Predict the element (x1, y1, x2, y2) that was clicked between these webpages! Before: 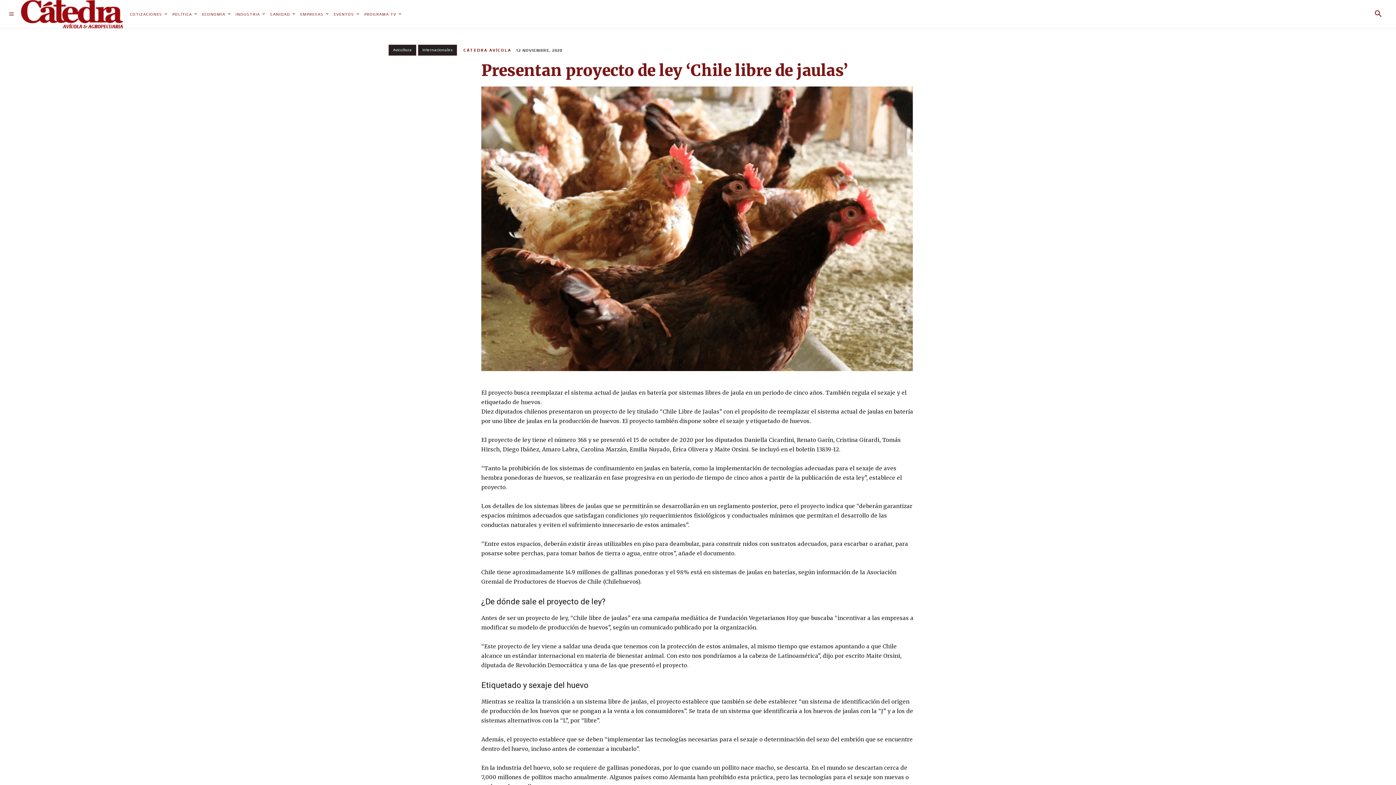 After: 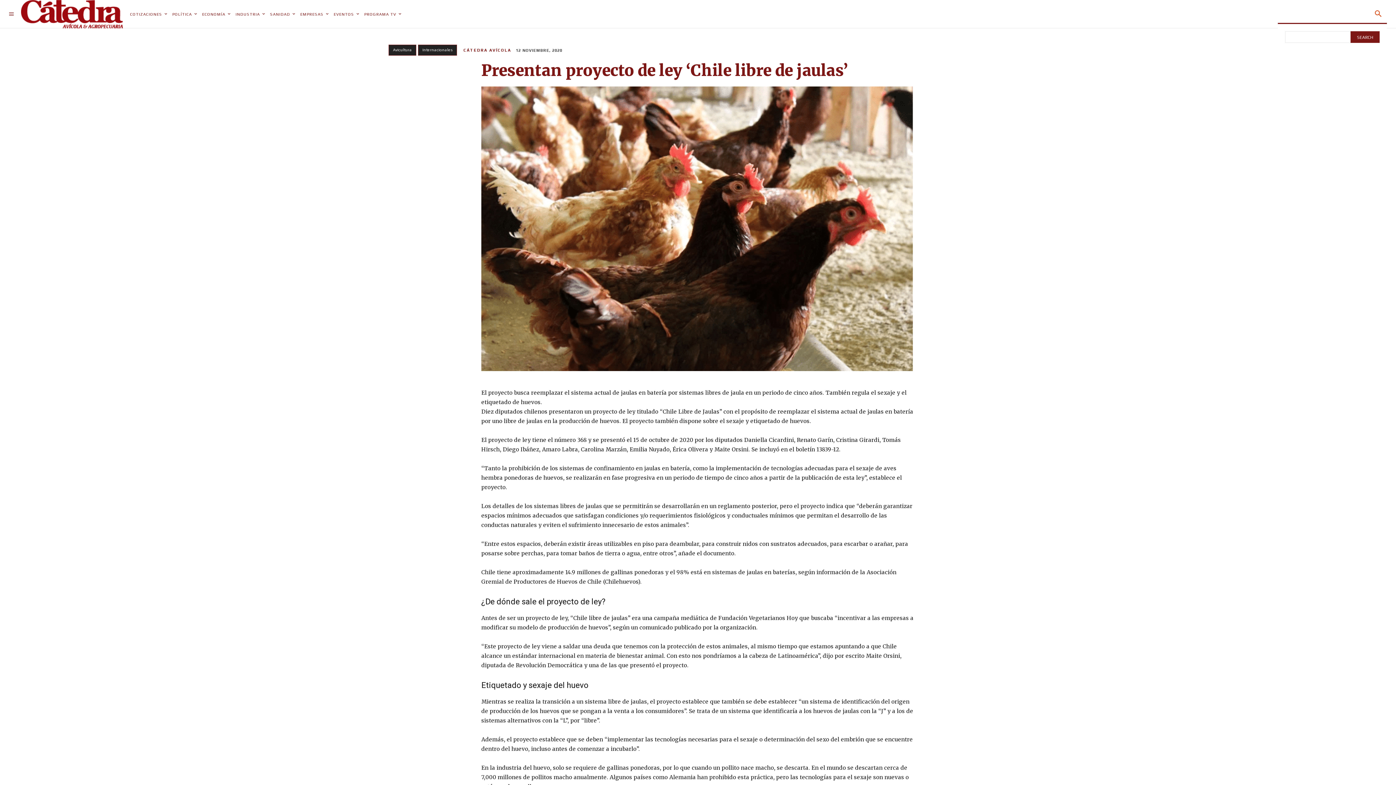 Action: label: Search bbox: (1369, 5, 1387, 22)